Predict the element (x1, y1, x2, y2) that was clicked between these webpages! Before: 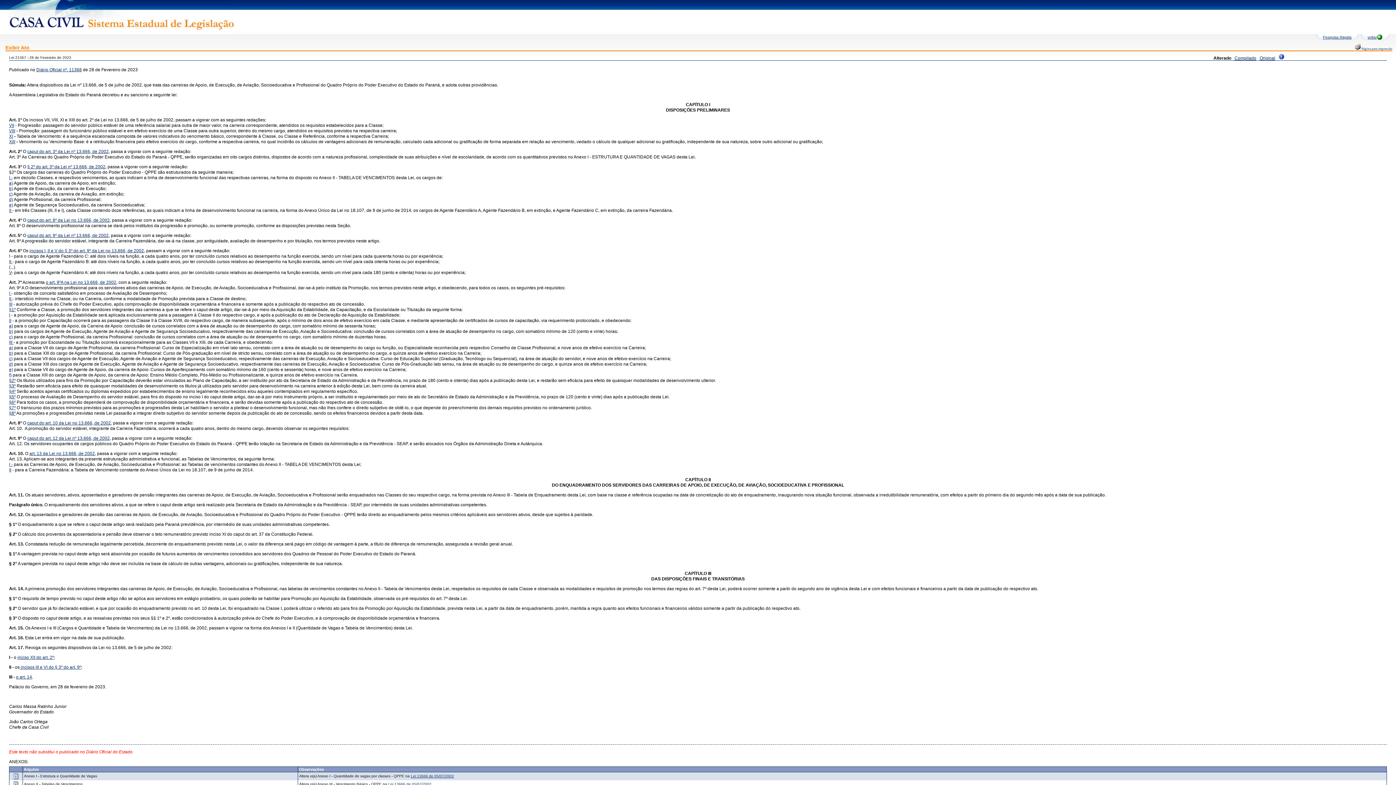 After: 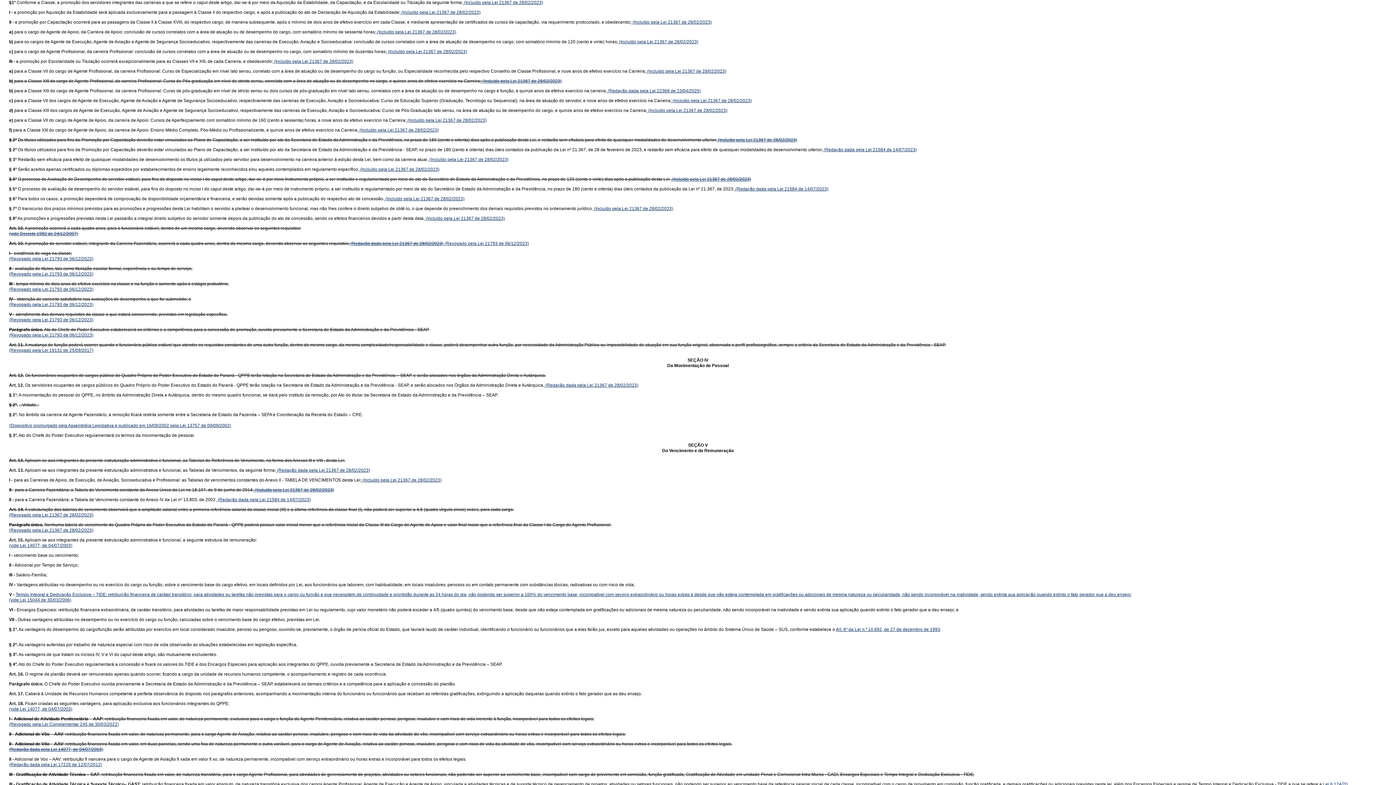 Action: bbox: (9, 307, 15, 312) label: §1º